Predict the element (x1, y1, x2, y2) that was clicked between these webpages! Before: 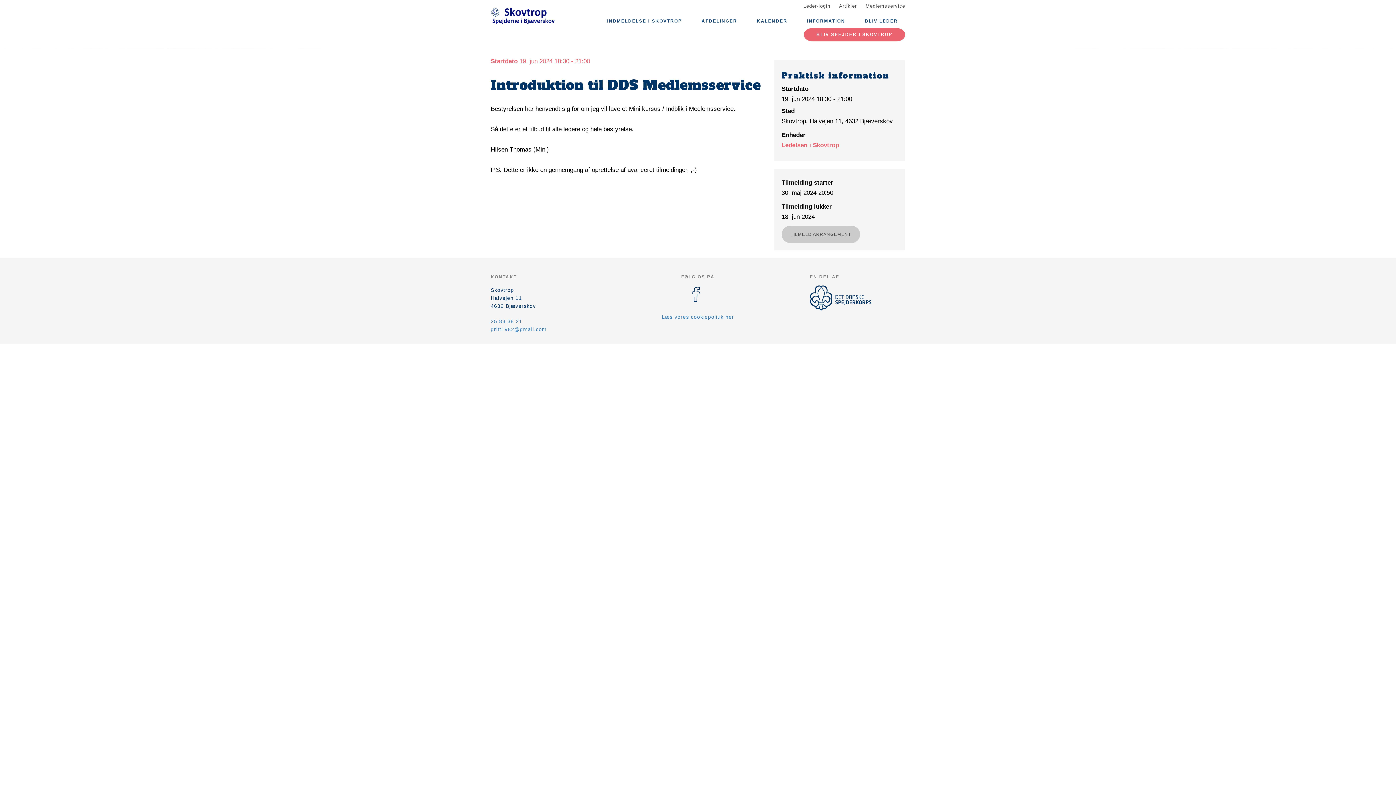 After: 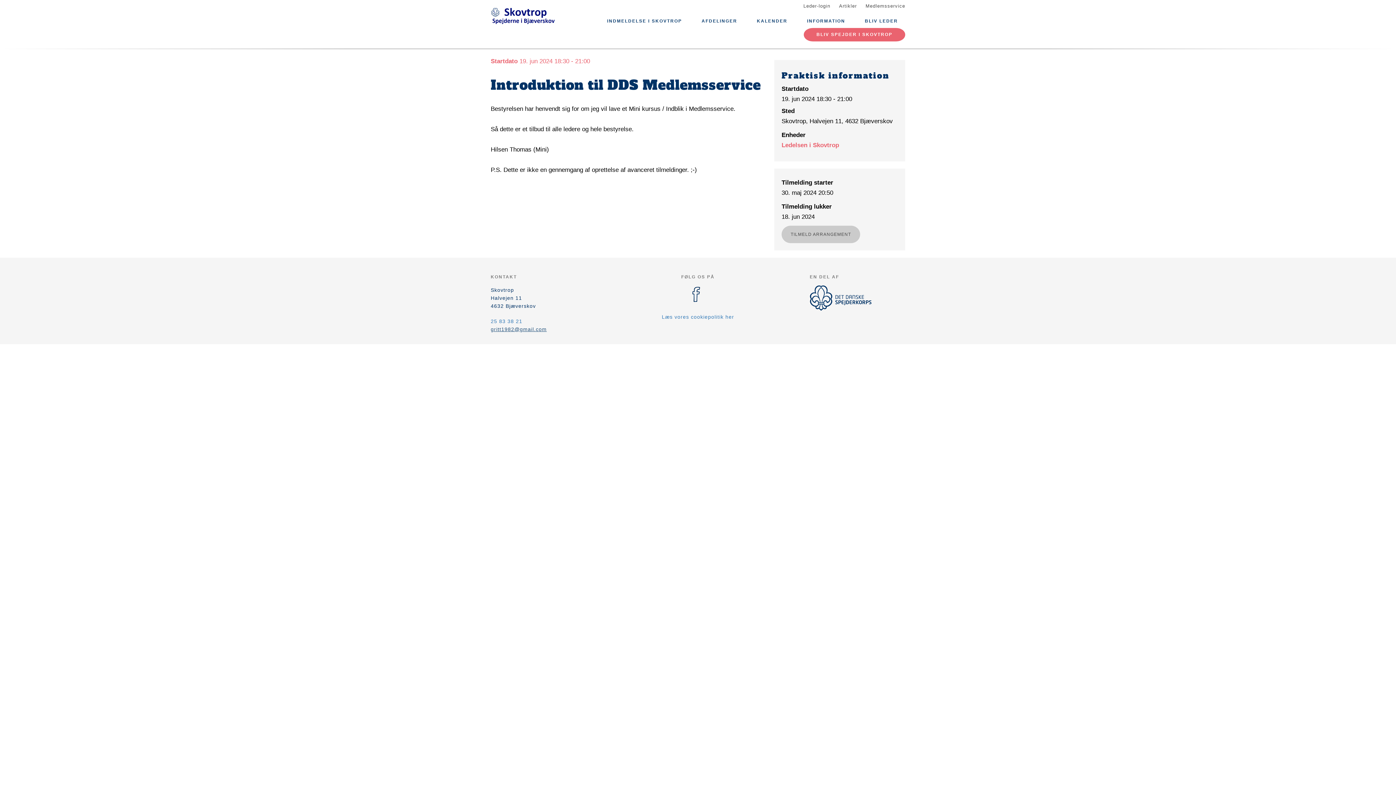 Action: bbox: (490, 326, 546, 332) label: gritt1982@gmail.com